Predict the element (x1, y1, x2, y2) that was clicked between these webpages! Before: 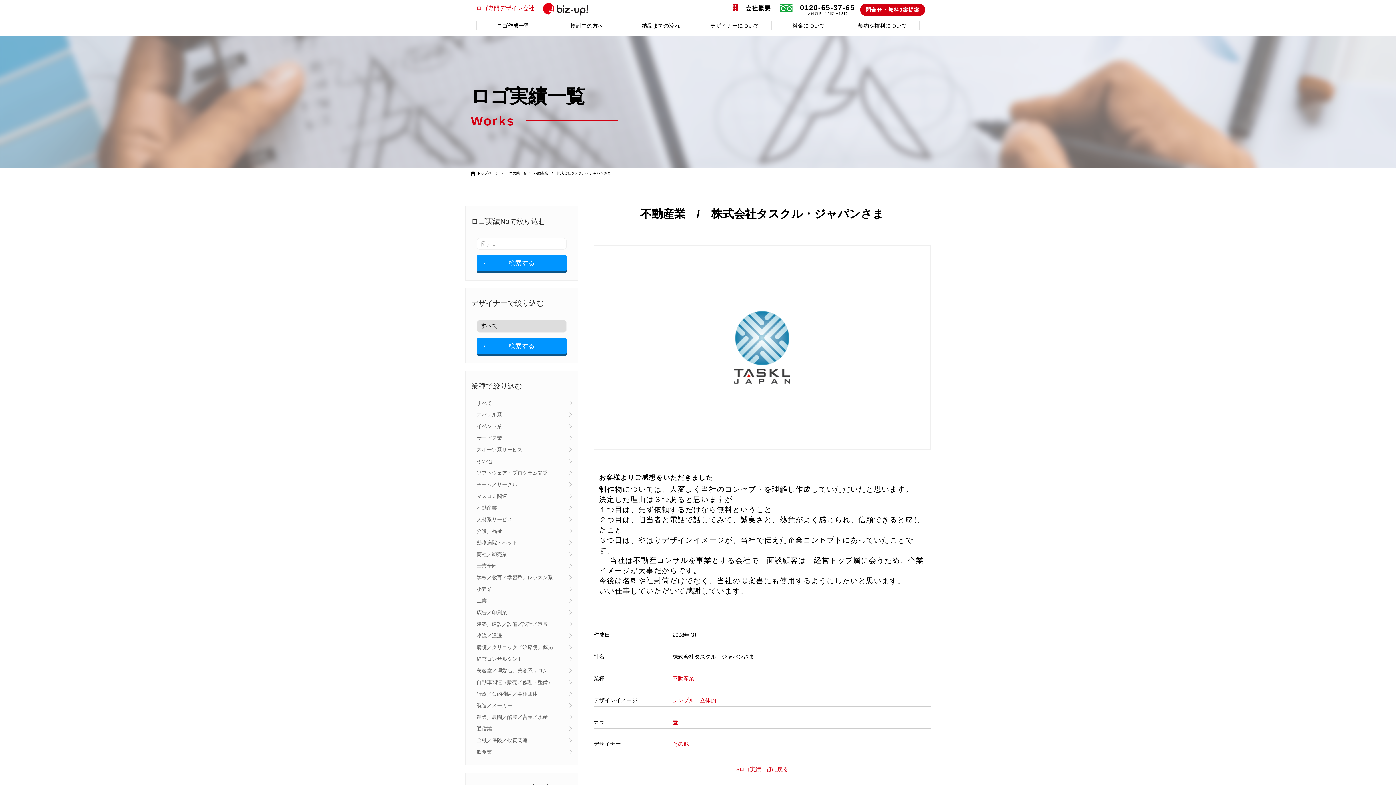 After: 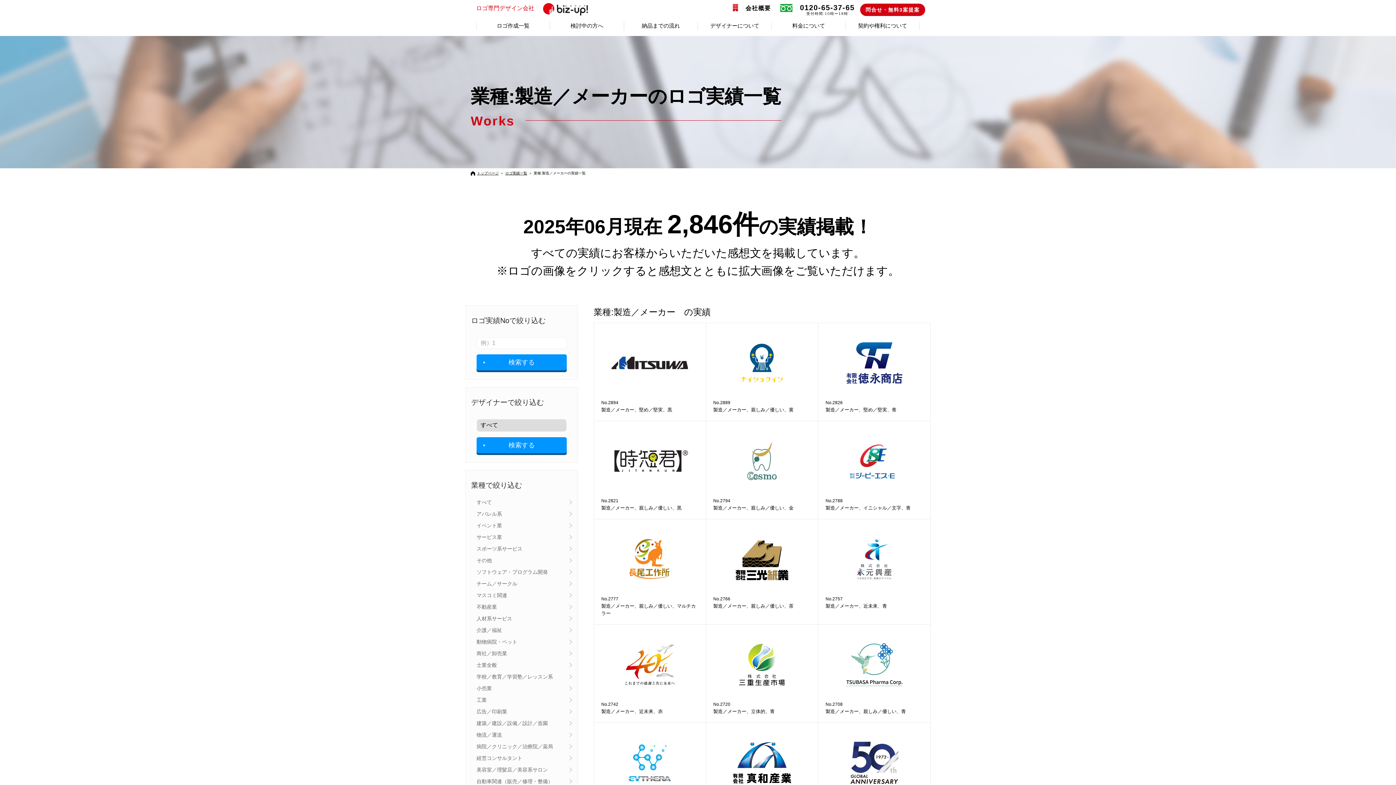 Action: label: 製造／メーカー bbox: (476, 701, 572, 709)